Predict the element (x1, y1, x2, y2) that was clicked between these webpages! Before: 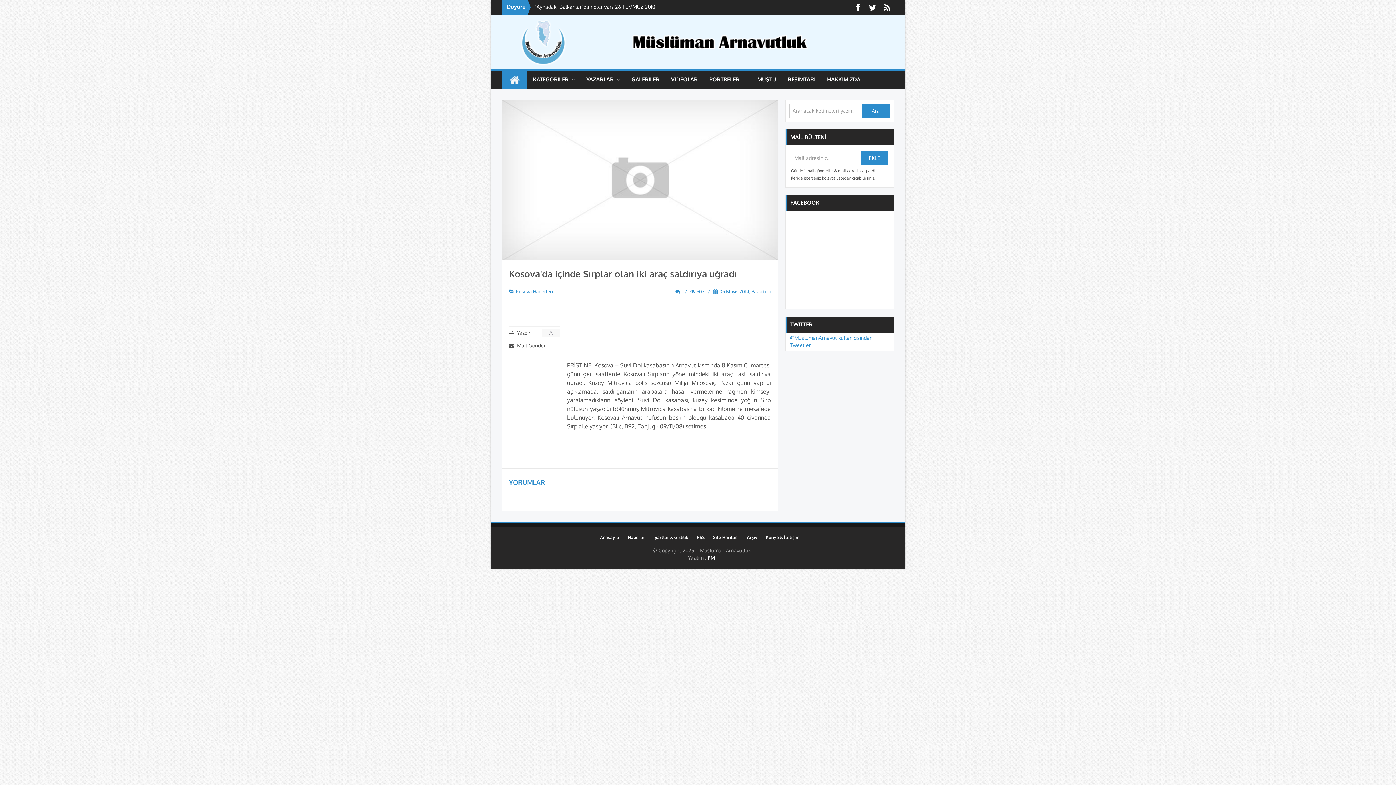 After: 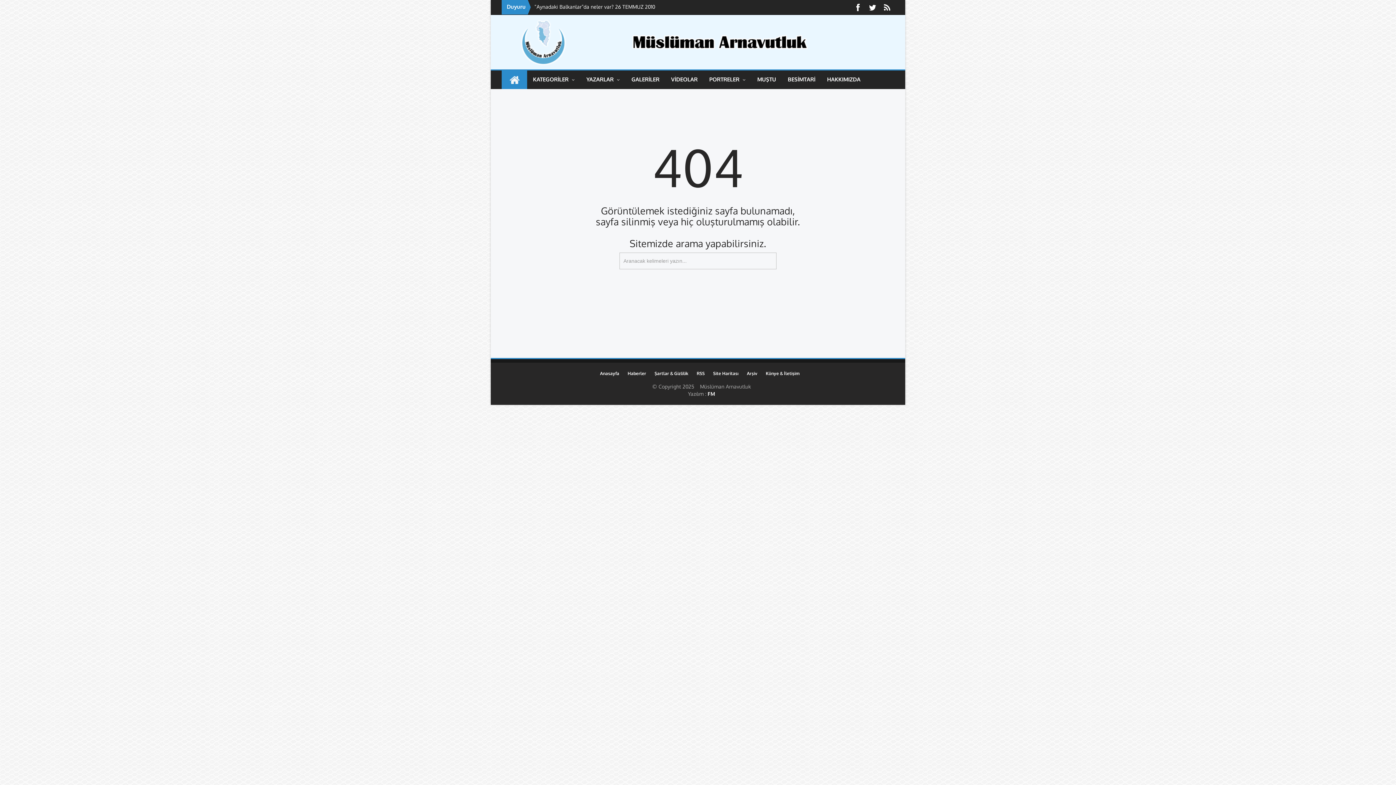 Action: label: RSS bbox: (696, 534, 712, 541)